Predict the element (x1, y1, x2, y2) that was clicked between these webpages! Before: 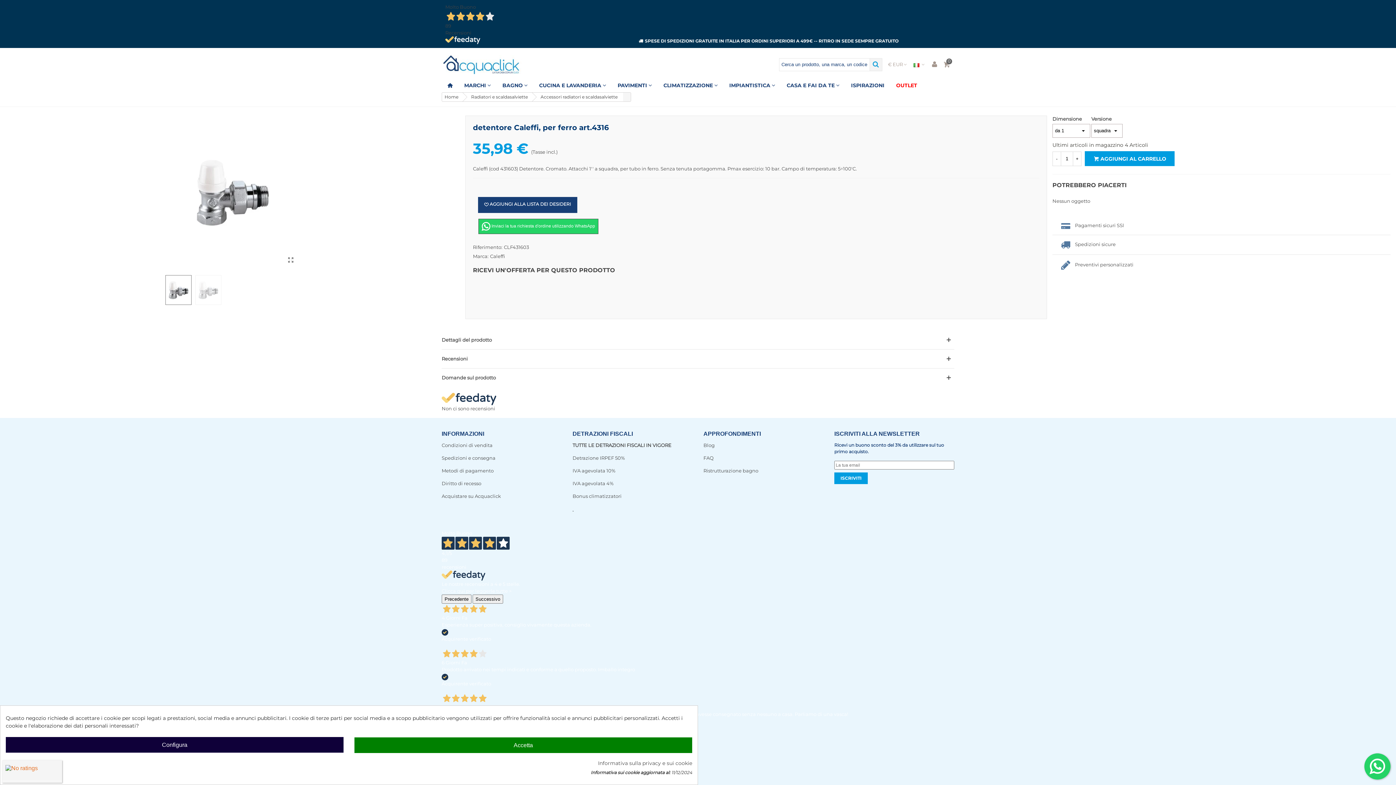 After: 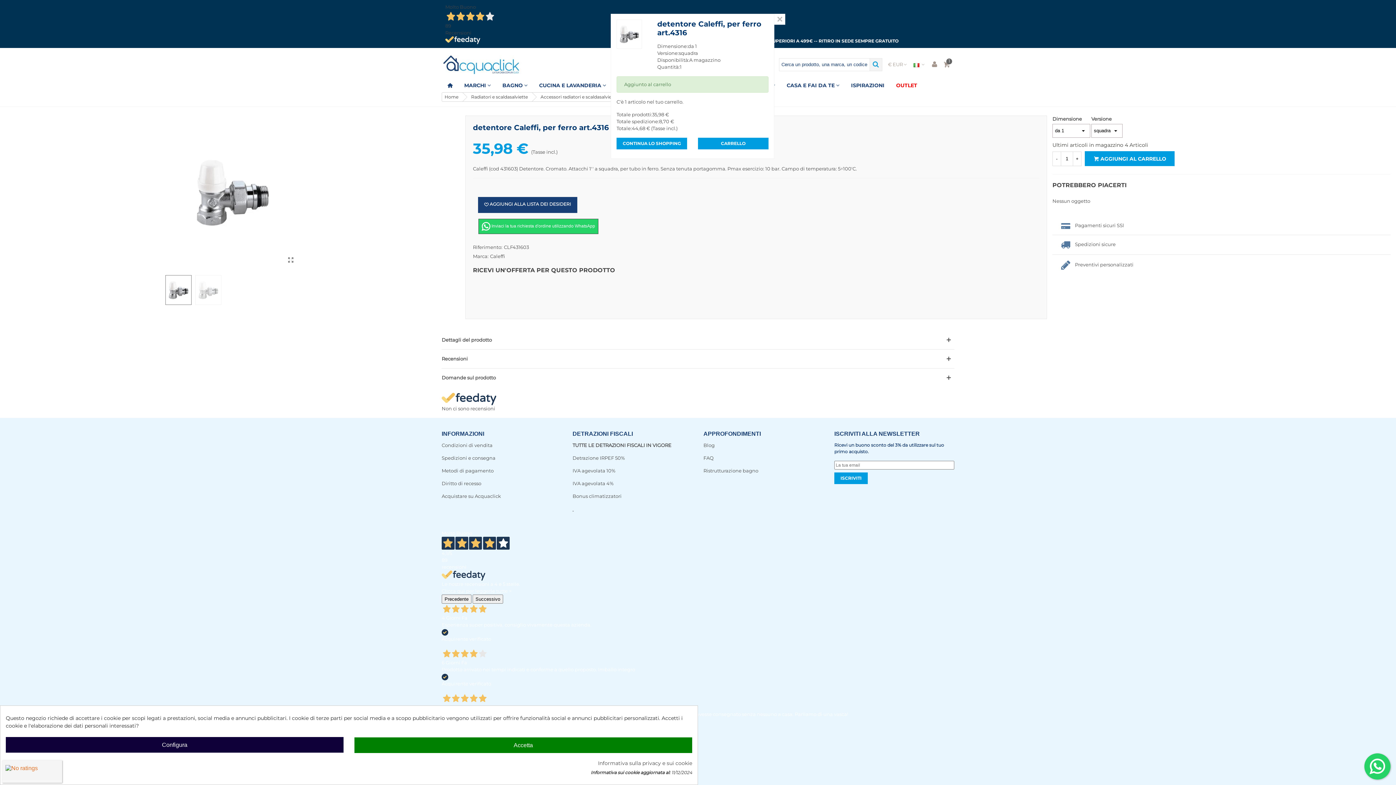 Action: label: AGGIUNGI AL CARRELLO bbox: (1085, 151, 1174, 166)